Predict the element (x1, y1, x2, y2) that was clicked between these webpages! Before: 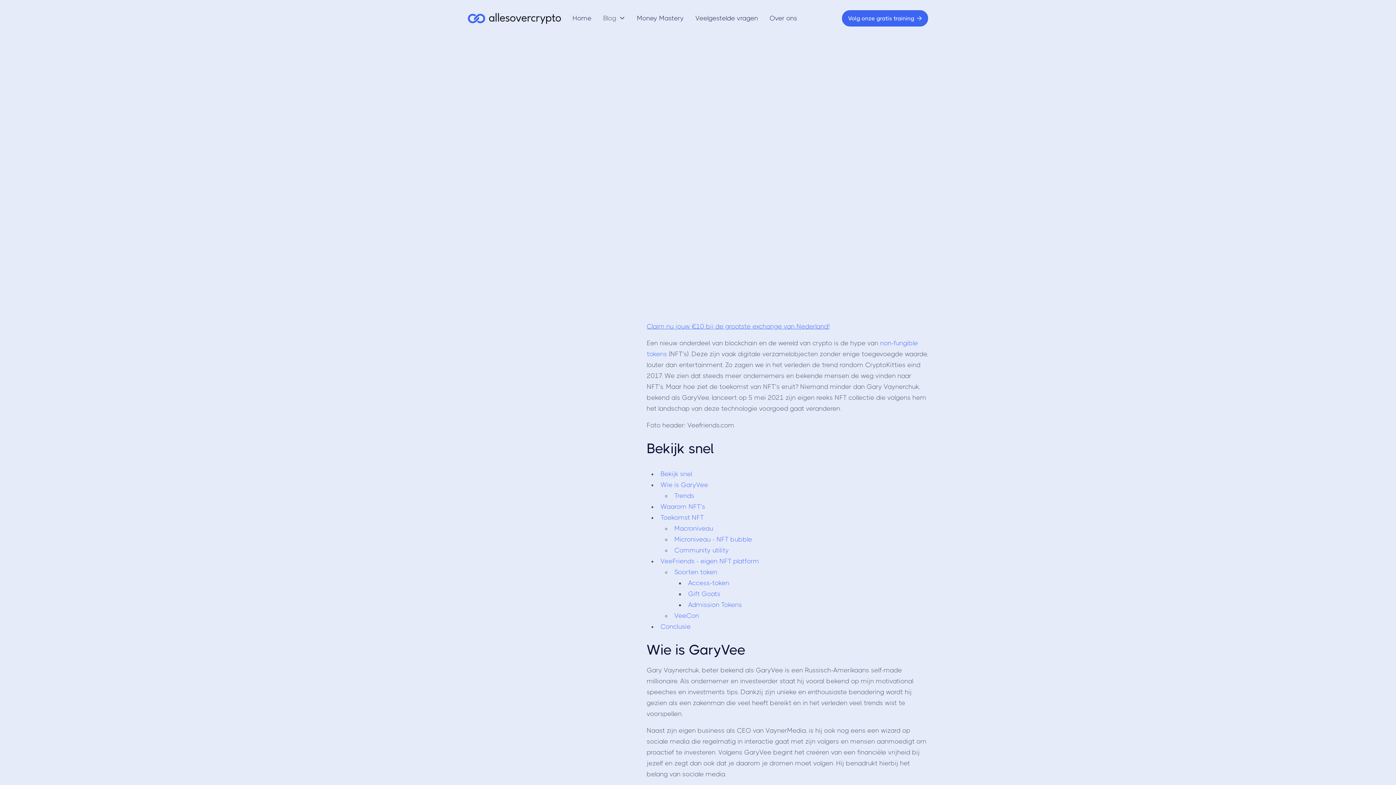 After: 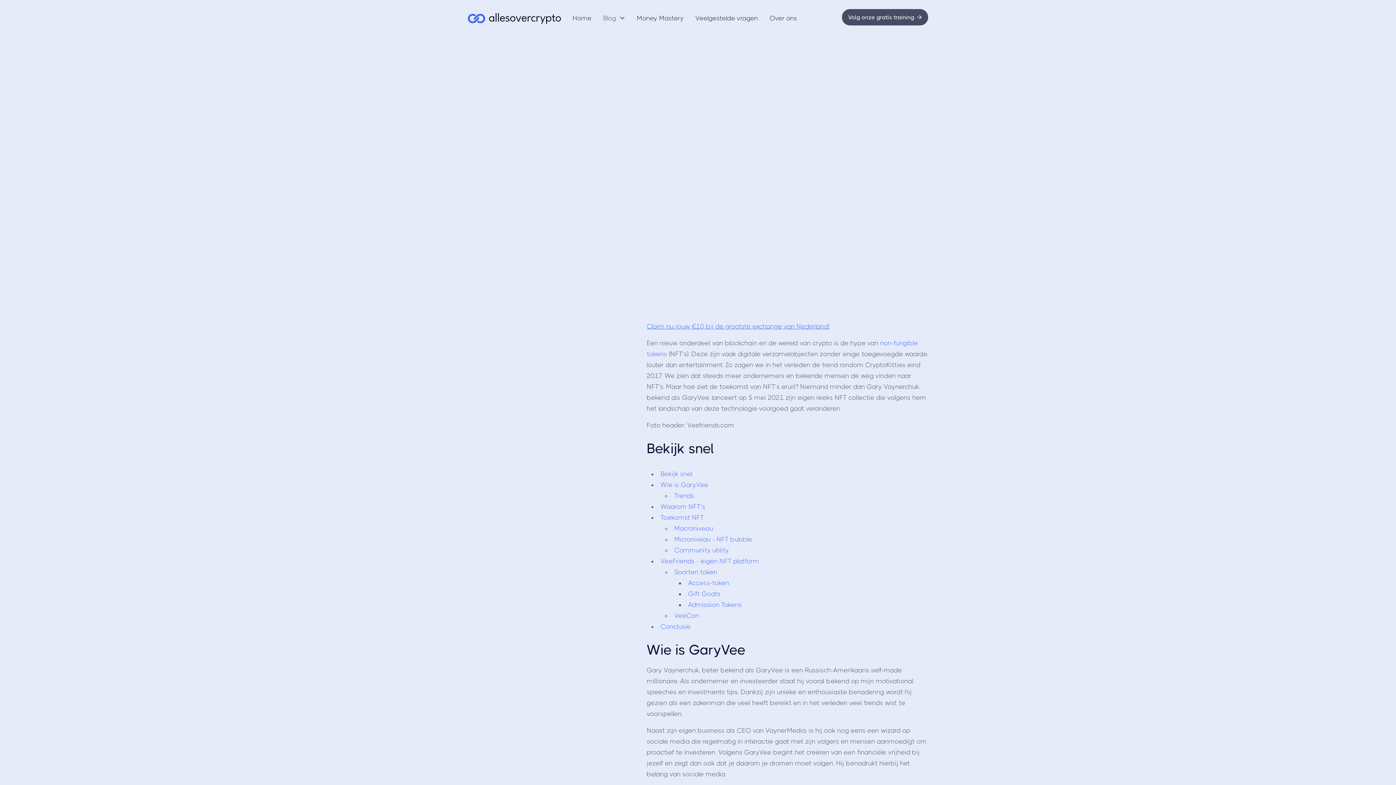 Action: bbox: (842, 10, 928, 26) label: Volg onze gratis training